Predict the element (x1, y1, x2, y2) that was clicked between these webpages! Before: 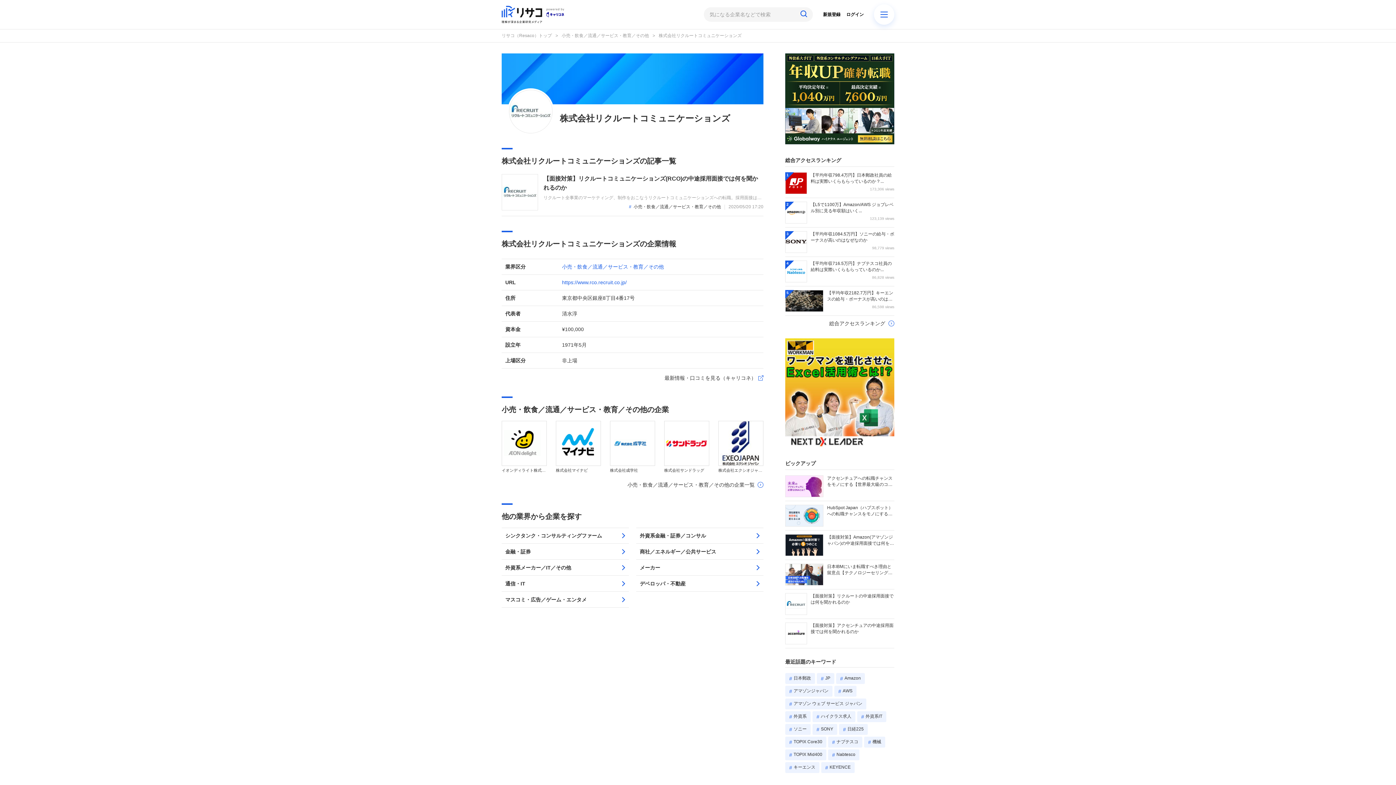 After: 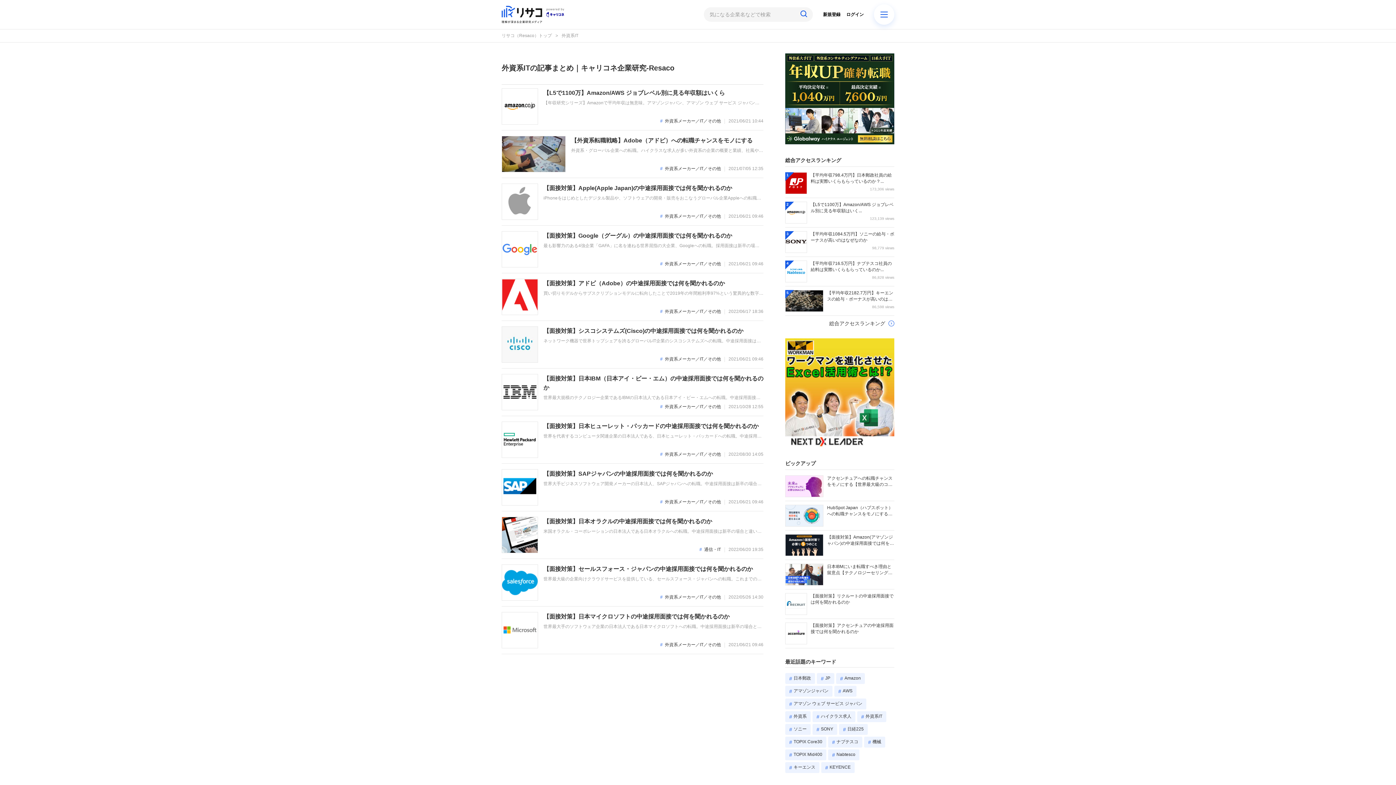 Action: label: 外資系IT bbox: (857, 711, 886, 722)